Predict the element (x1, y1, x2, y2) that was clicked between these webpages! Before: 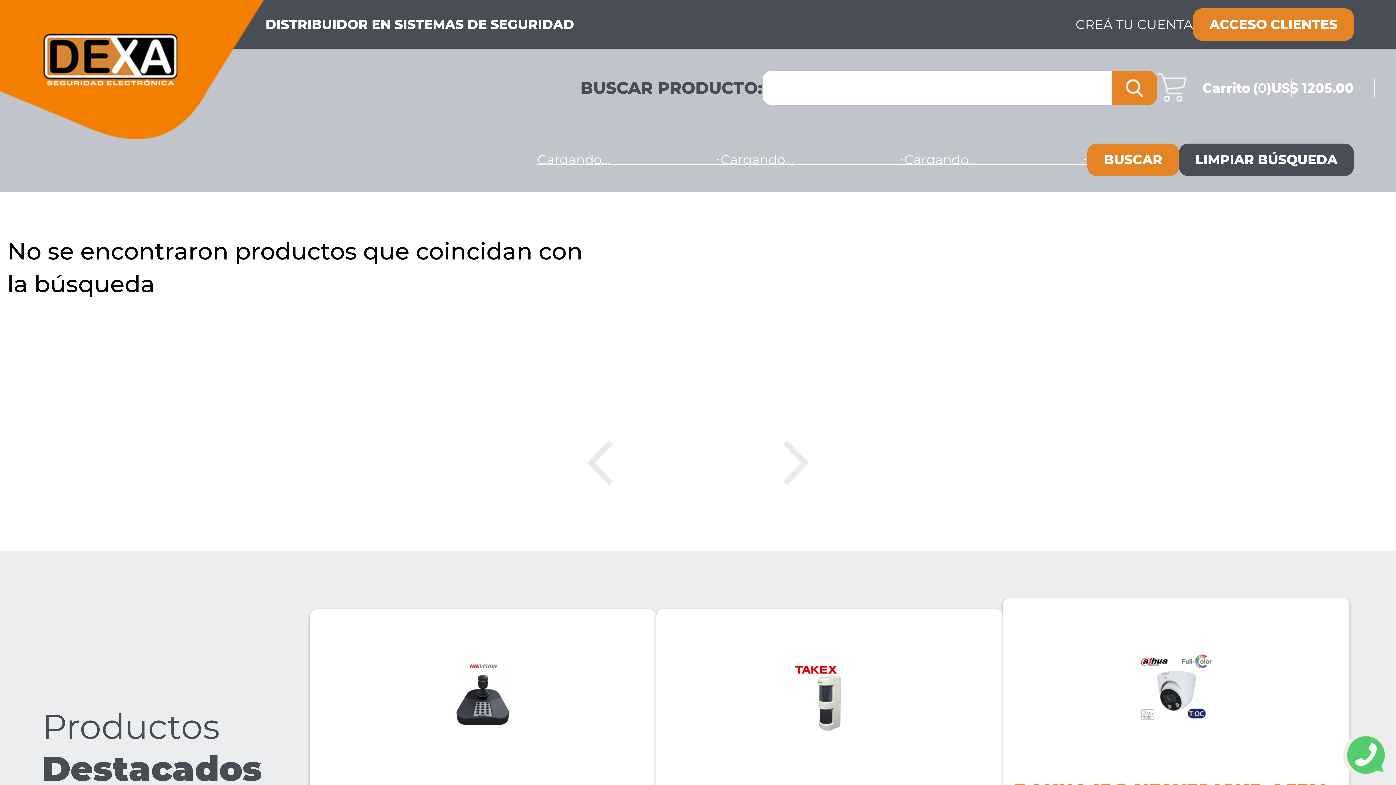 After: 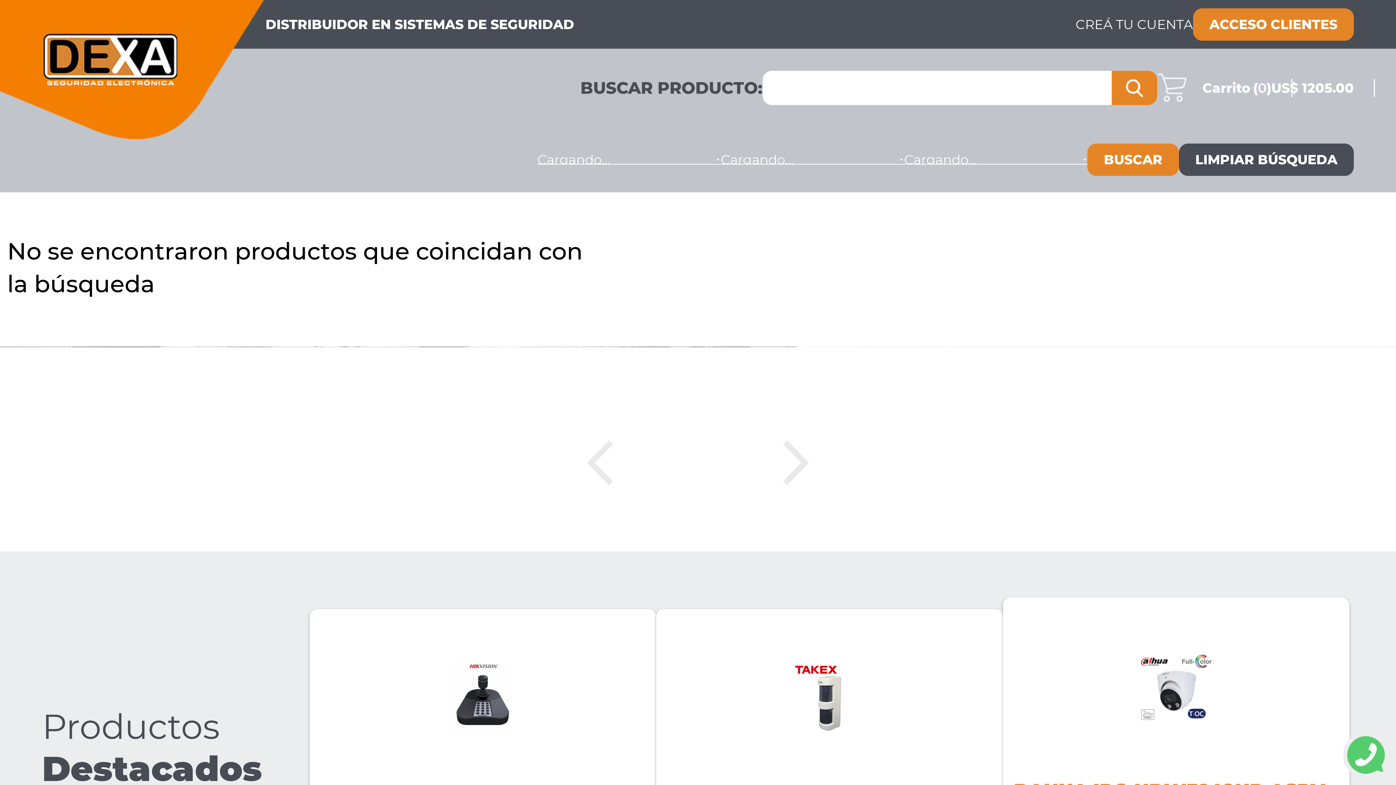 Action: bbox: (1343, 732, 1389, 778)